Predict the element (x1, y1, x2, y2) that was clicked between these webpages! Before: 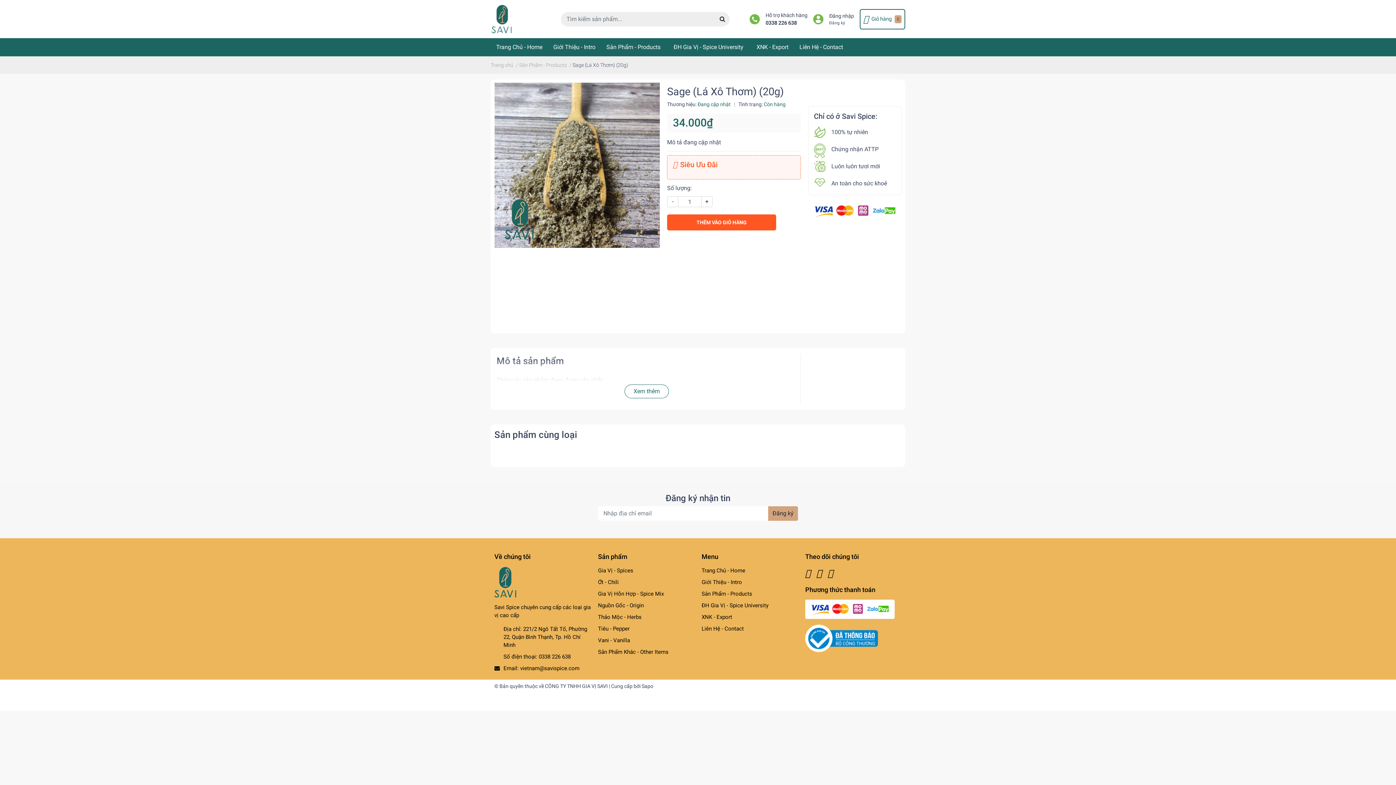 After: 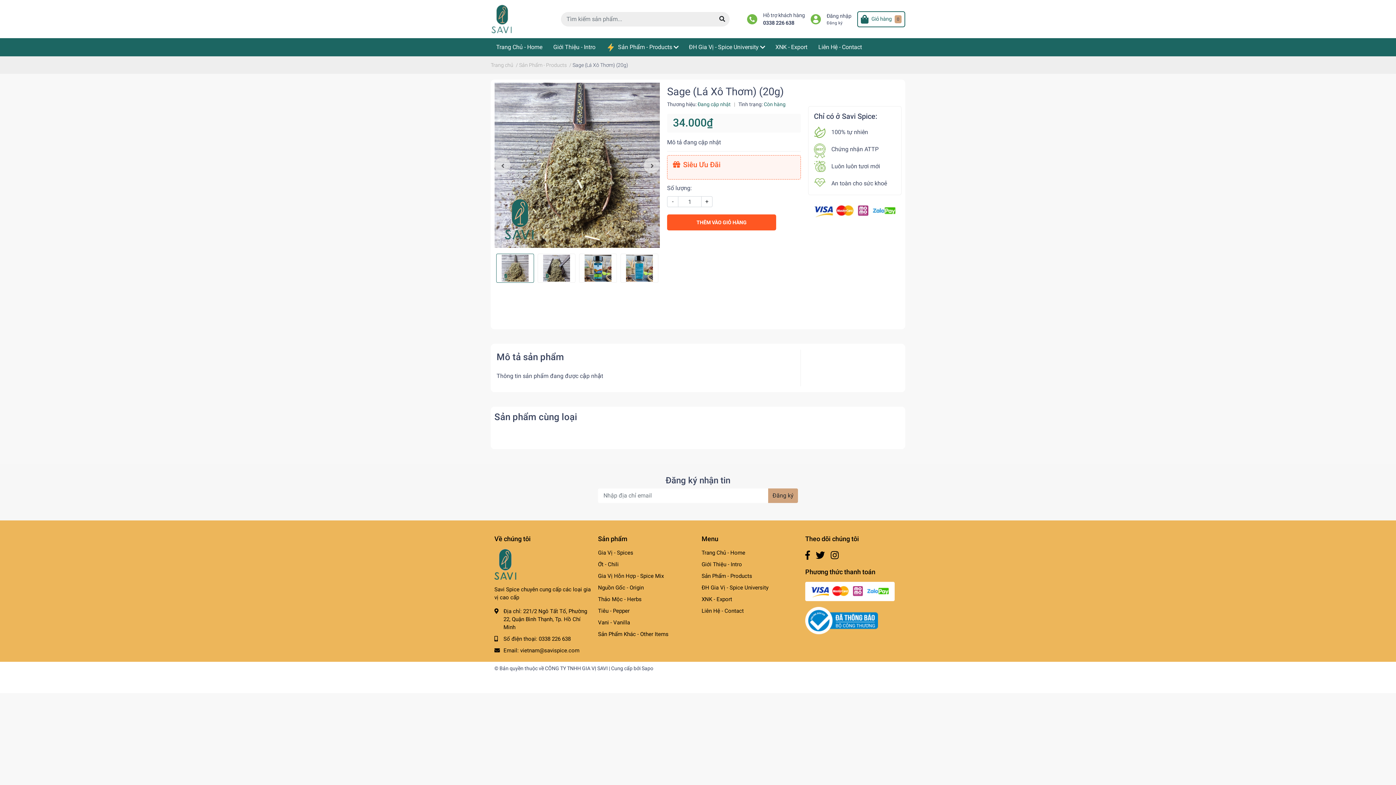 Action: bbox: (527, 266, 560, 273)